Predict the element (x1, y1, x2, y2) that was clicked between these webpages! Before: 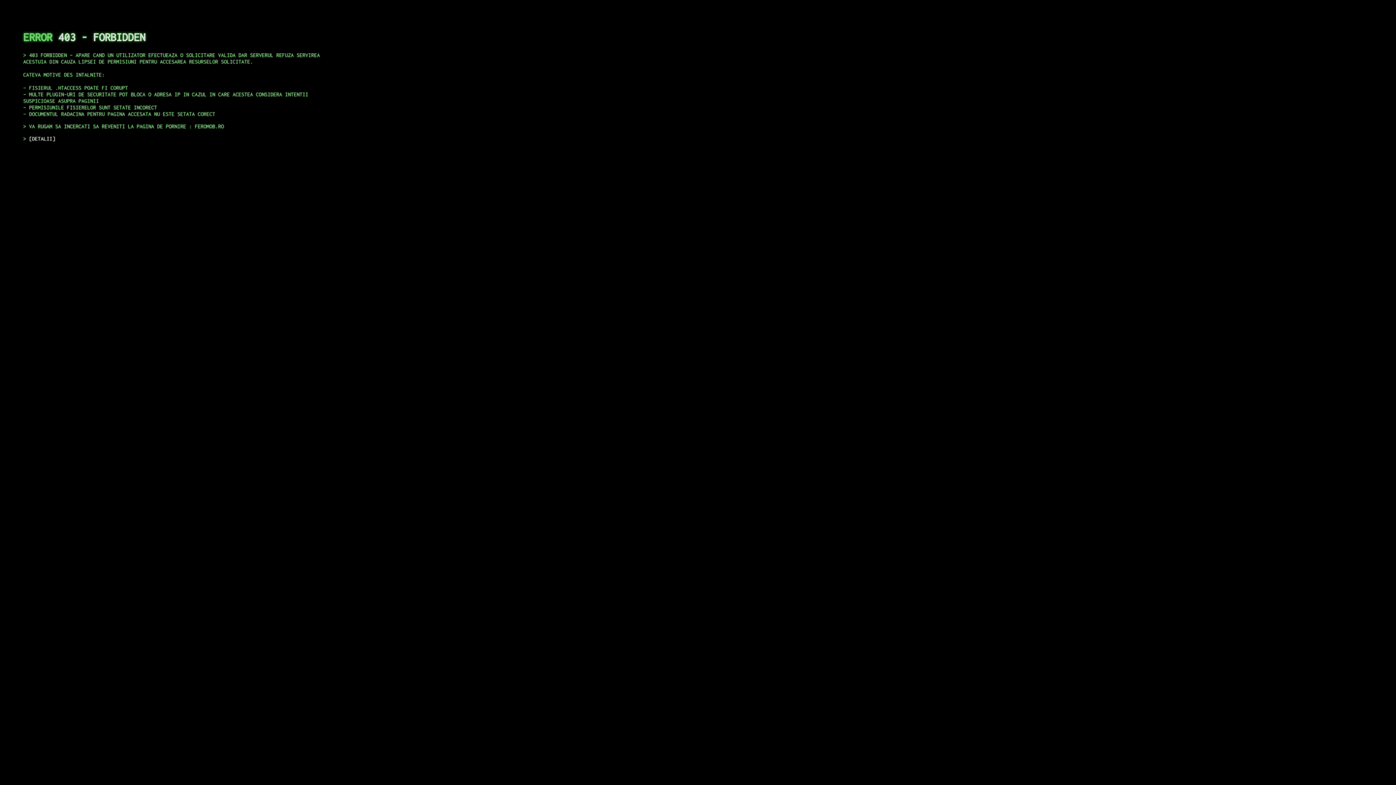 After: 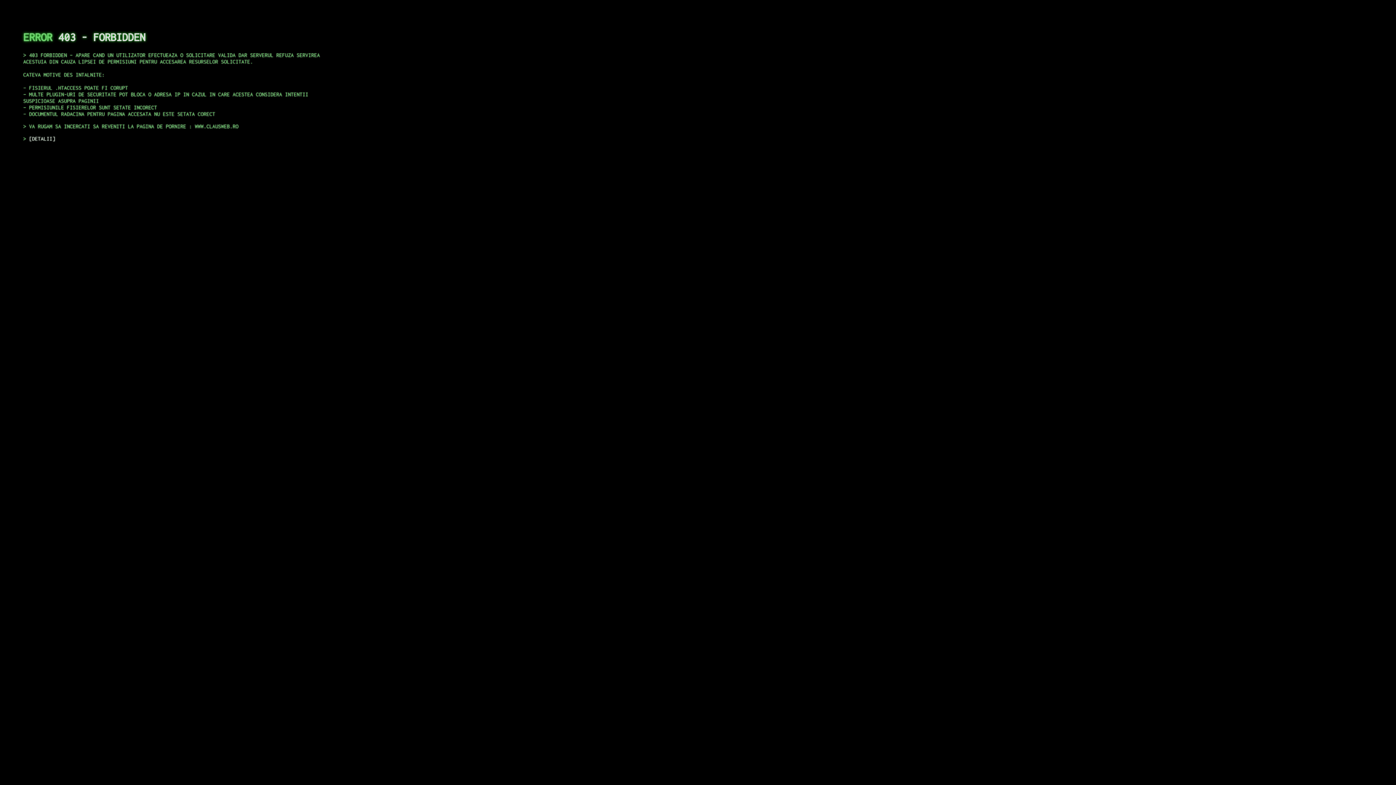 Action: label: DETALII bbox: (29, 135, 55, 141)